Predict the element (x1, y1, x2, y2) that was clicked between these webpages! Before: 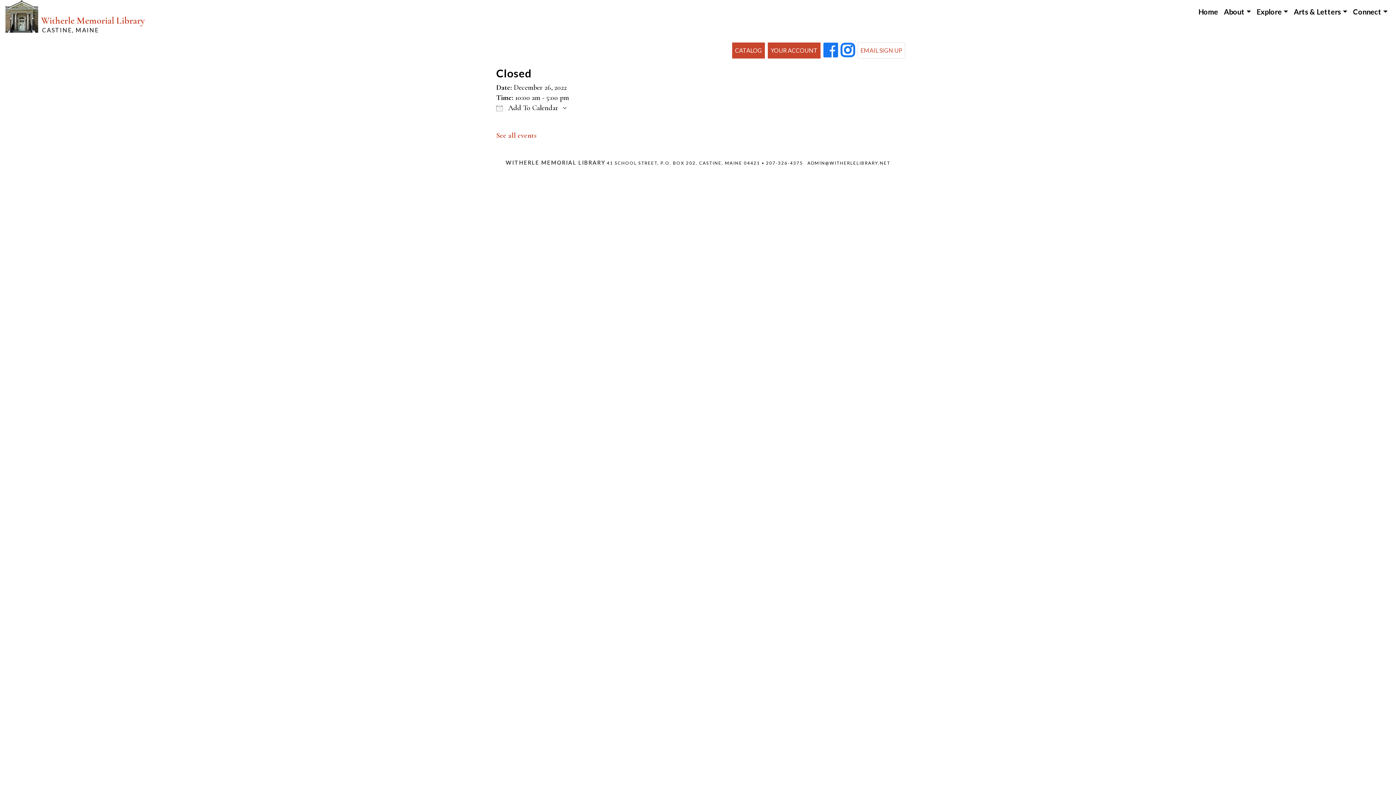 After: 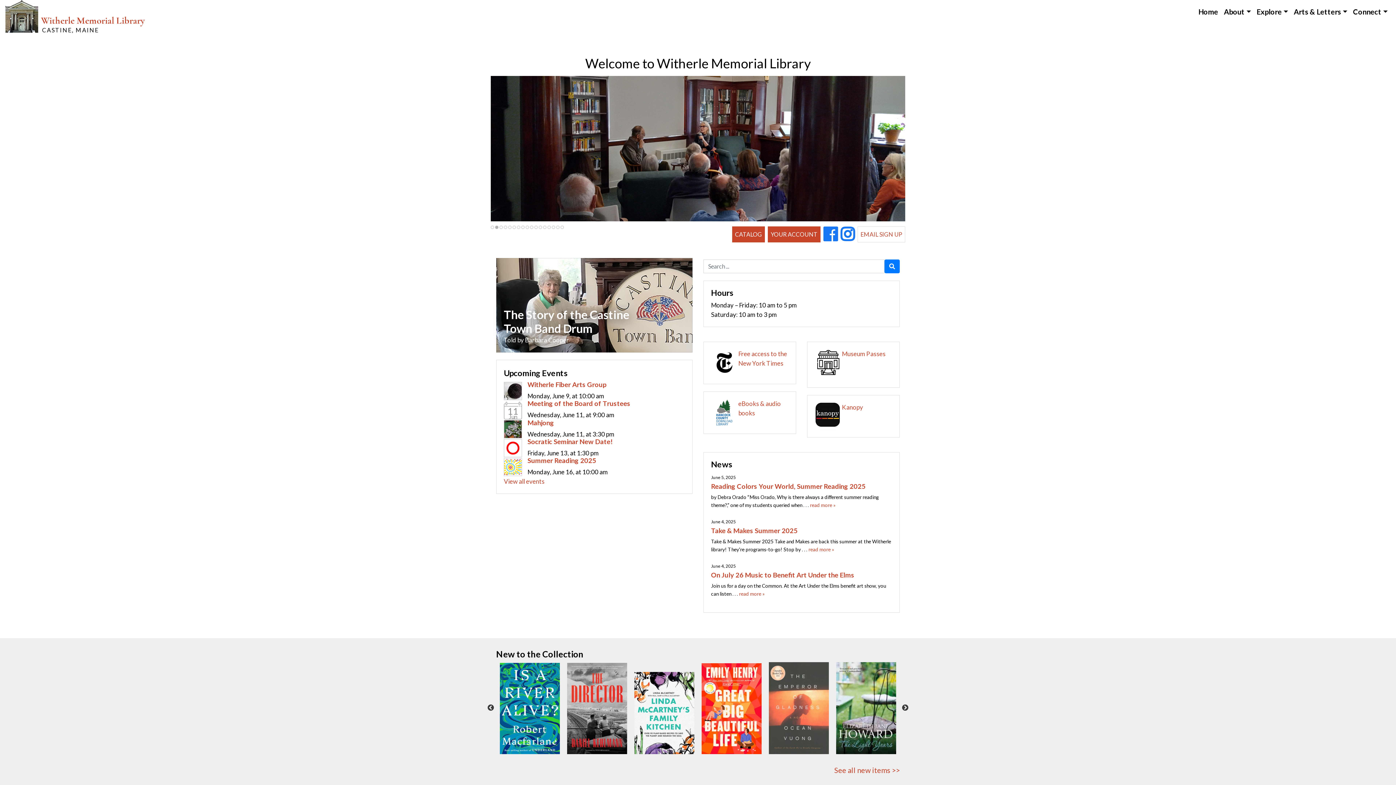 Action: bbox: (1195, 3, 1221, 19) label: Home